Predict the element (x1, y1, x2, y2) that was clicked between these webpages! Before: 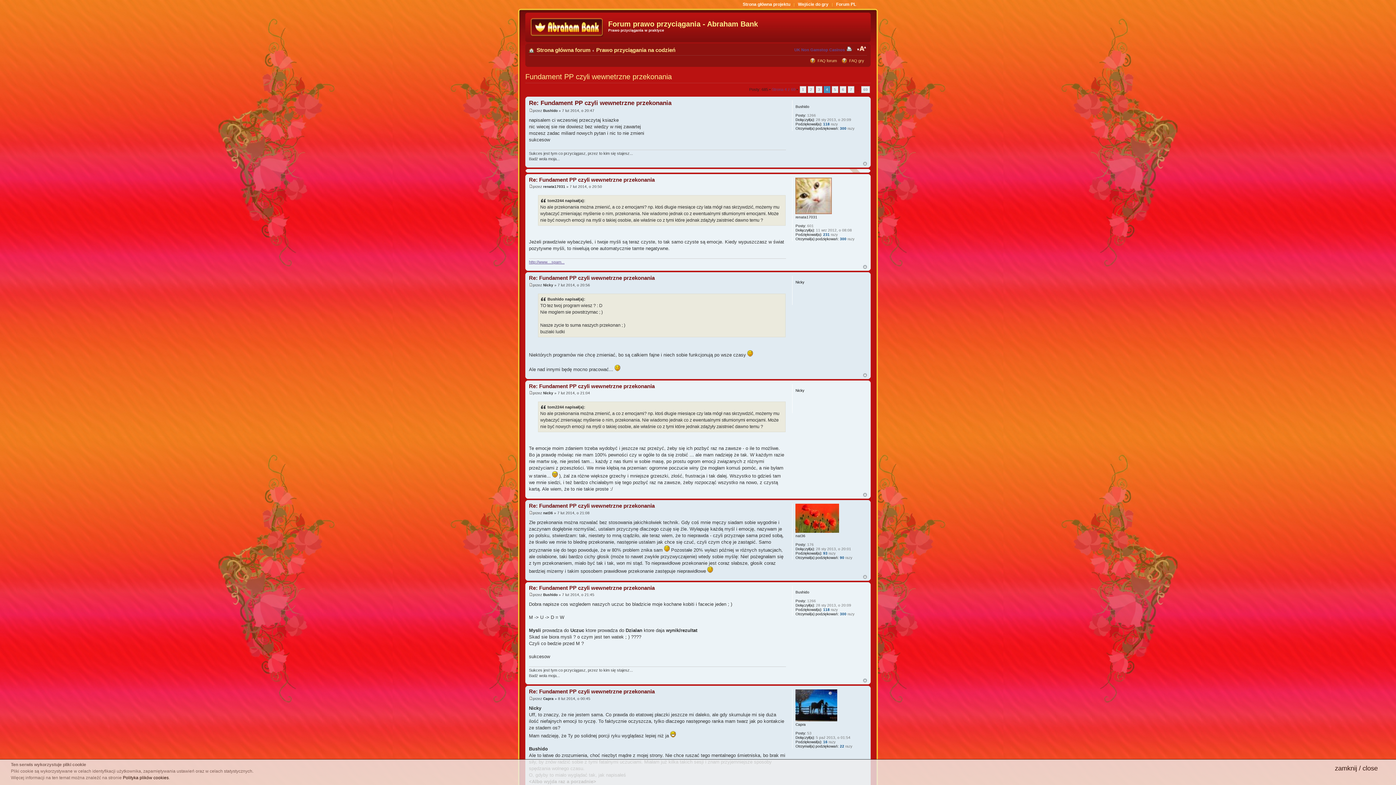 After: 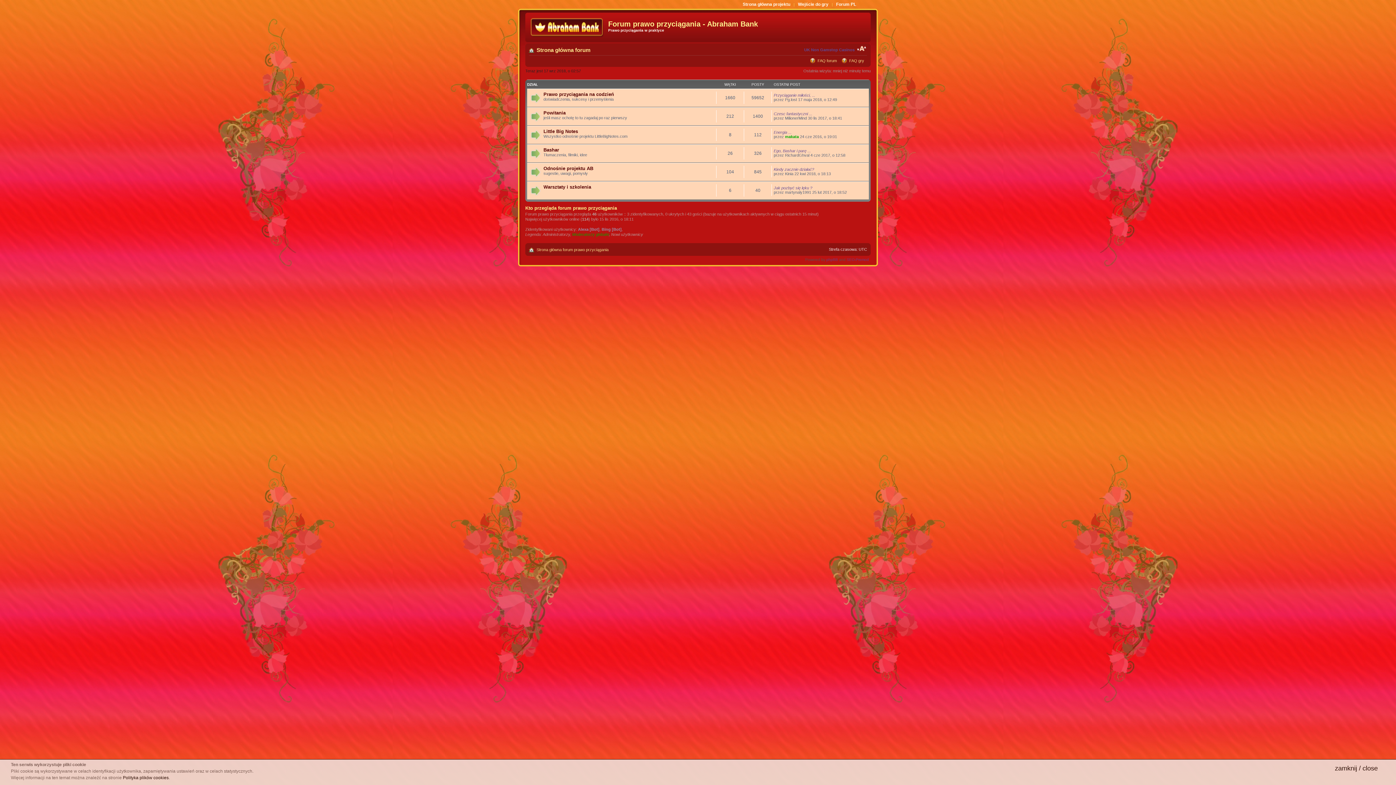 Action: bbox: (742, 1, 790, 6) label: Strona główna projektu